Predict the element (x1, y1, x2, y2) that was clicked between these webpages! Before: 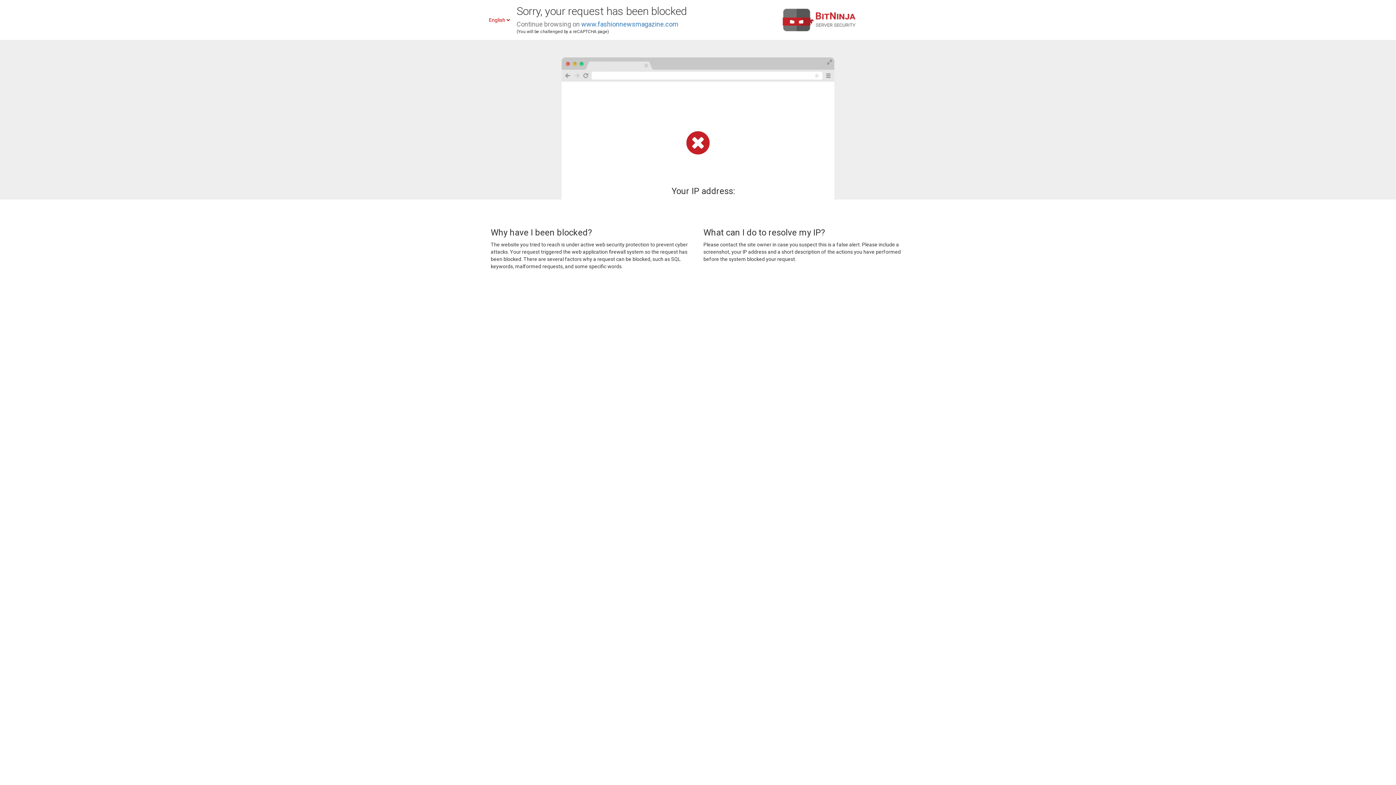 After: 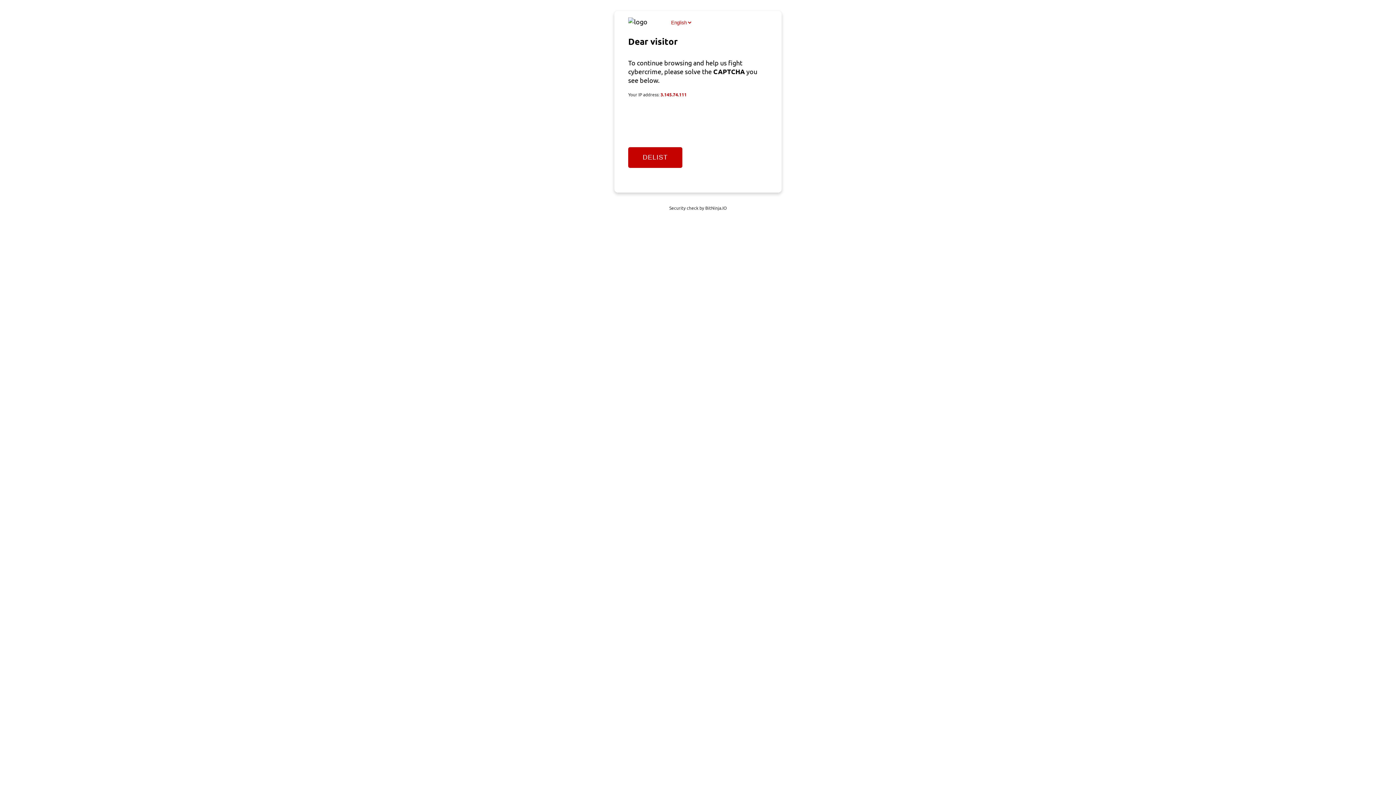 Action: bbox: (581, 20, 678, 28) label: www.fashionnewsmagazine.com